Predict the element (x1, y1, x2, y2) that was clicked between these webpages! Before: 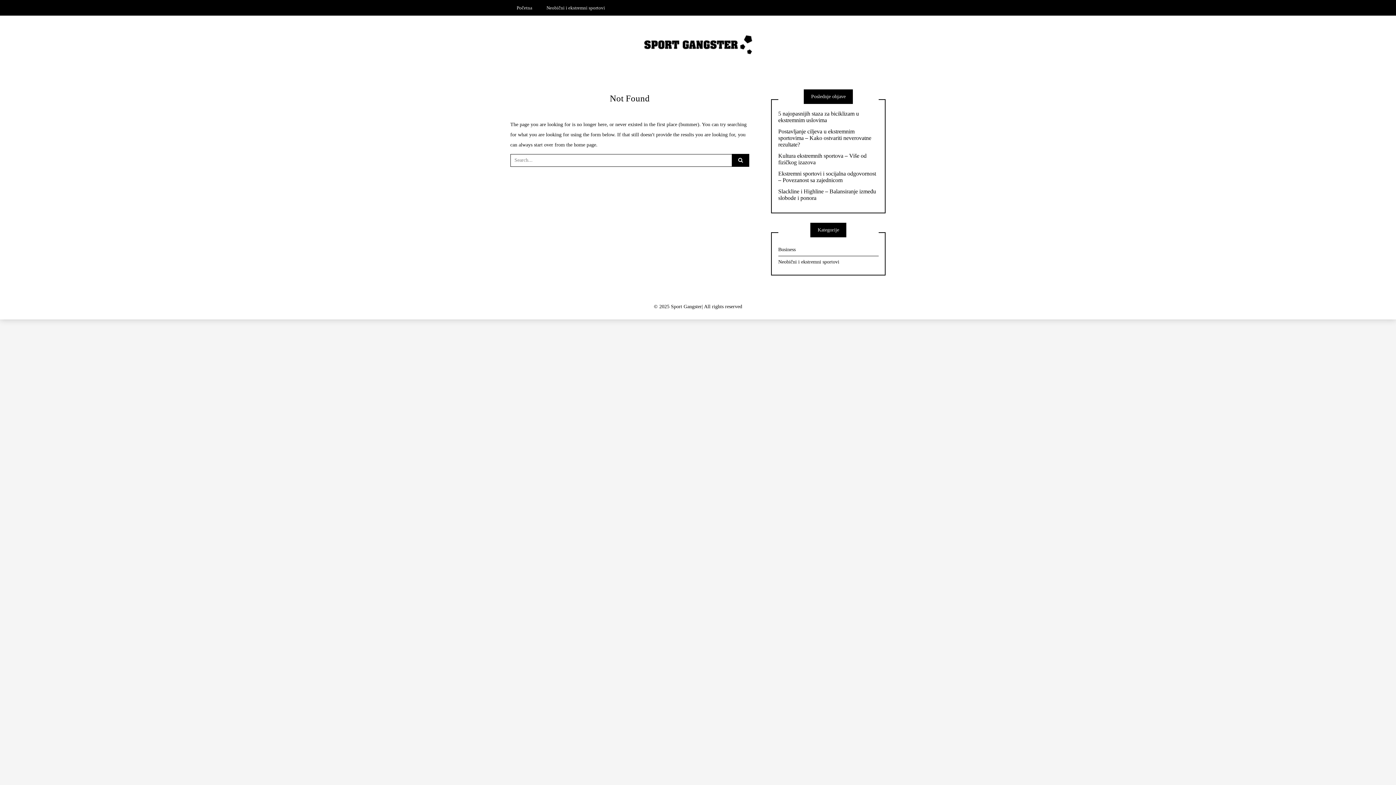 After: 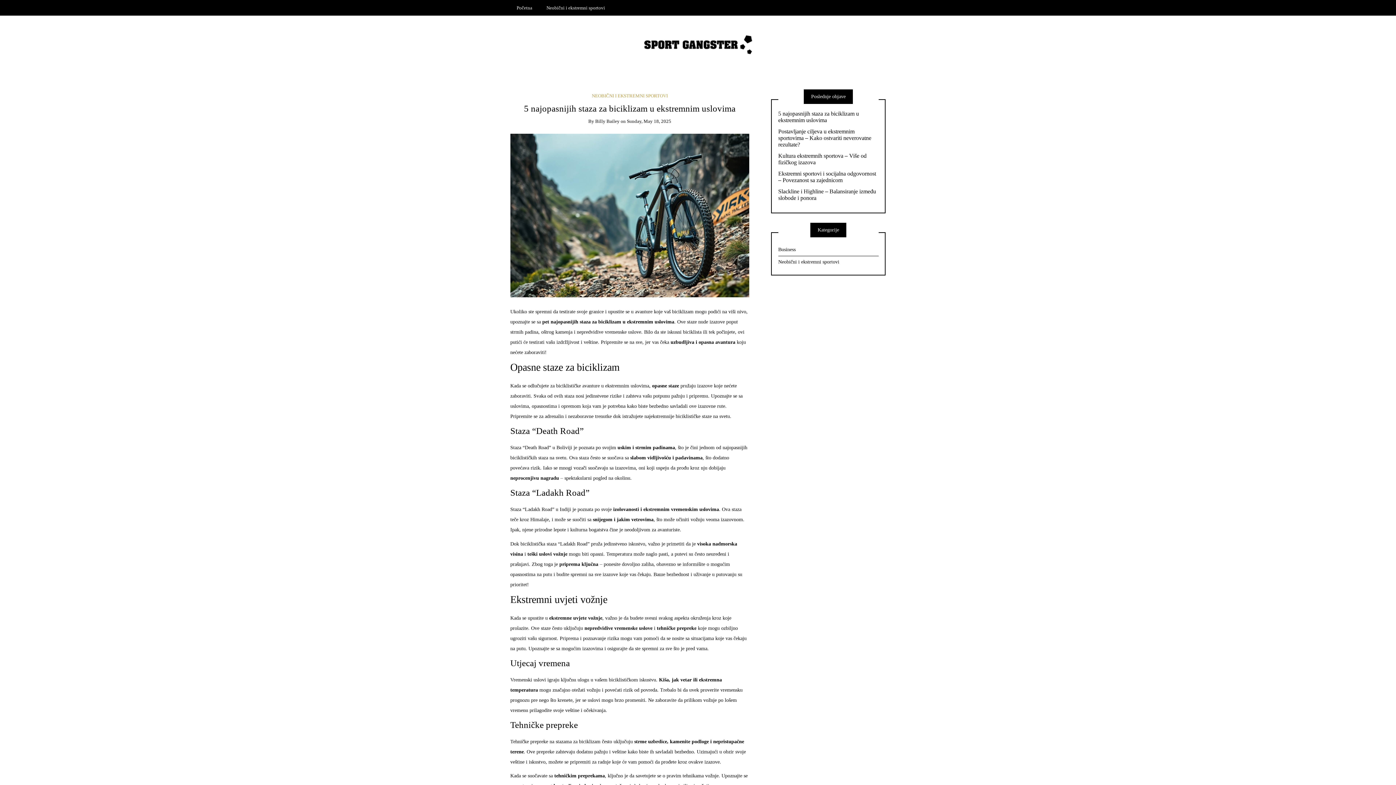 Action: label: 5 najopasnijih staza za biciklizam u ekstremnim uslovima bbox: (778, 110, 878, 123)